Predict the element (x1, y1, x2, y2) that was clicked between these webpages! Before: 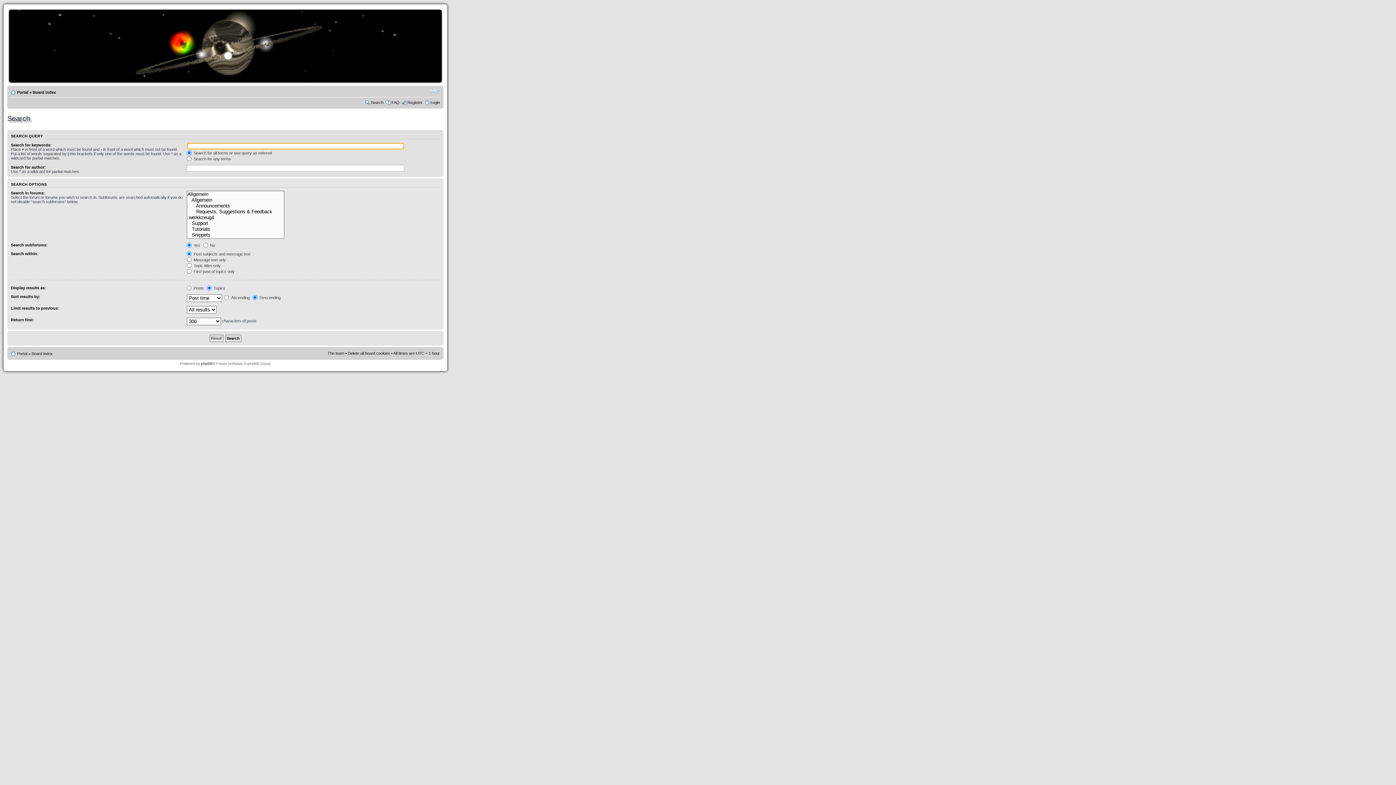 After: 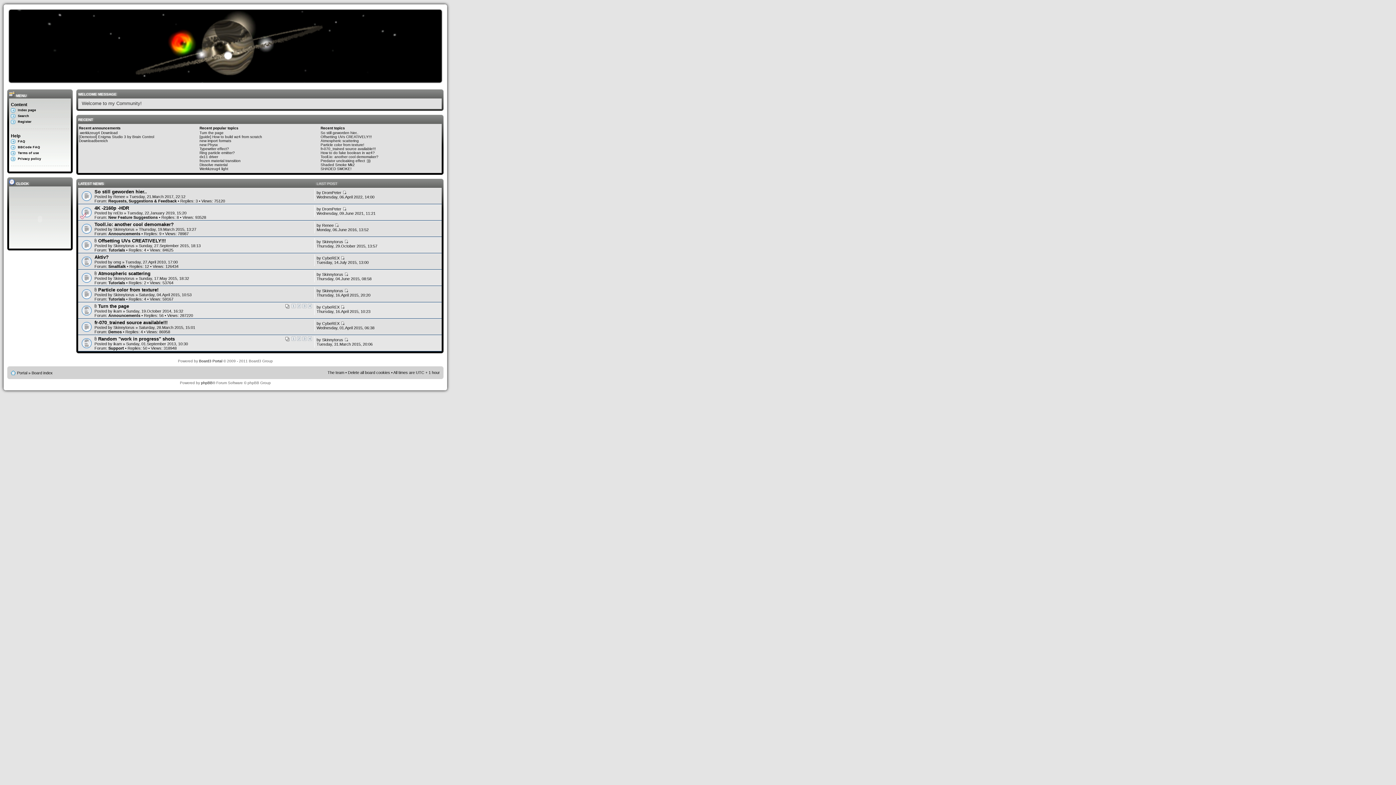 Action: bbox: (17, 351, 27, 356) label: Portal